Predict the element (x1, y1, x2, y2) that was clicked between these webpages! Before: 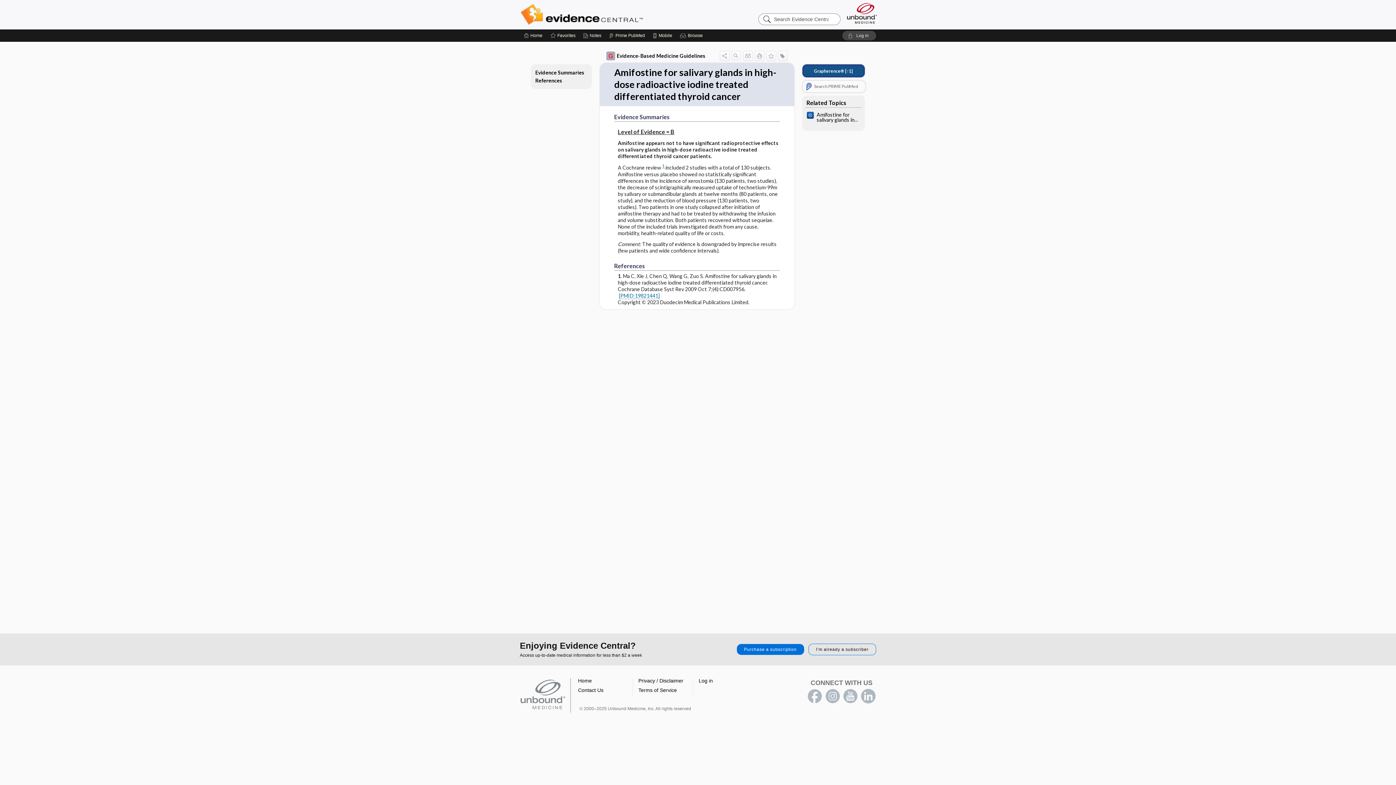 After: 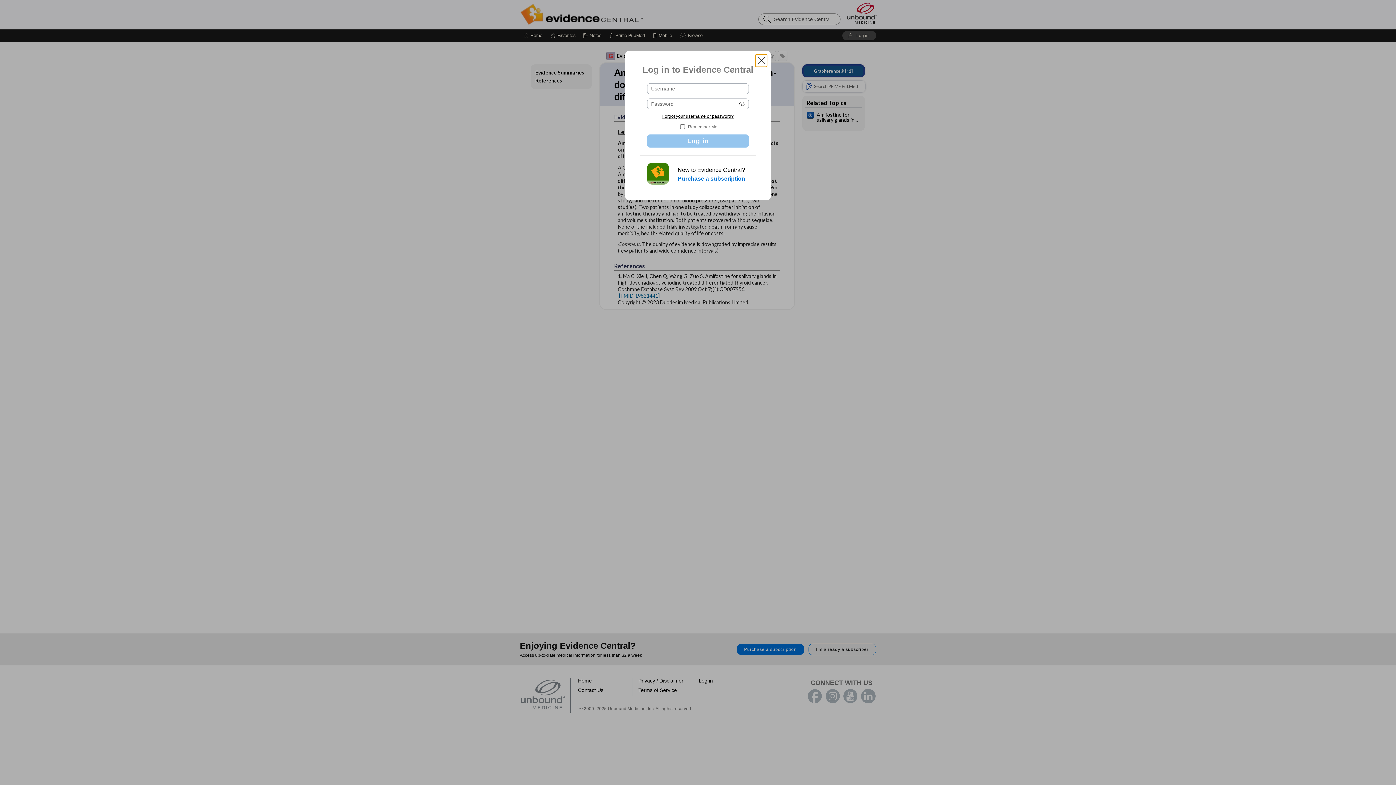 Action: label: Log in bbox: (842, 30, 876, 40)